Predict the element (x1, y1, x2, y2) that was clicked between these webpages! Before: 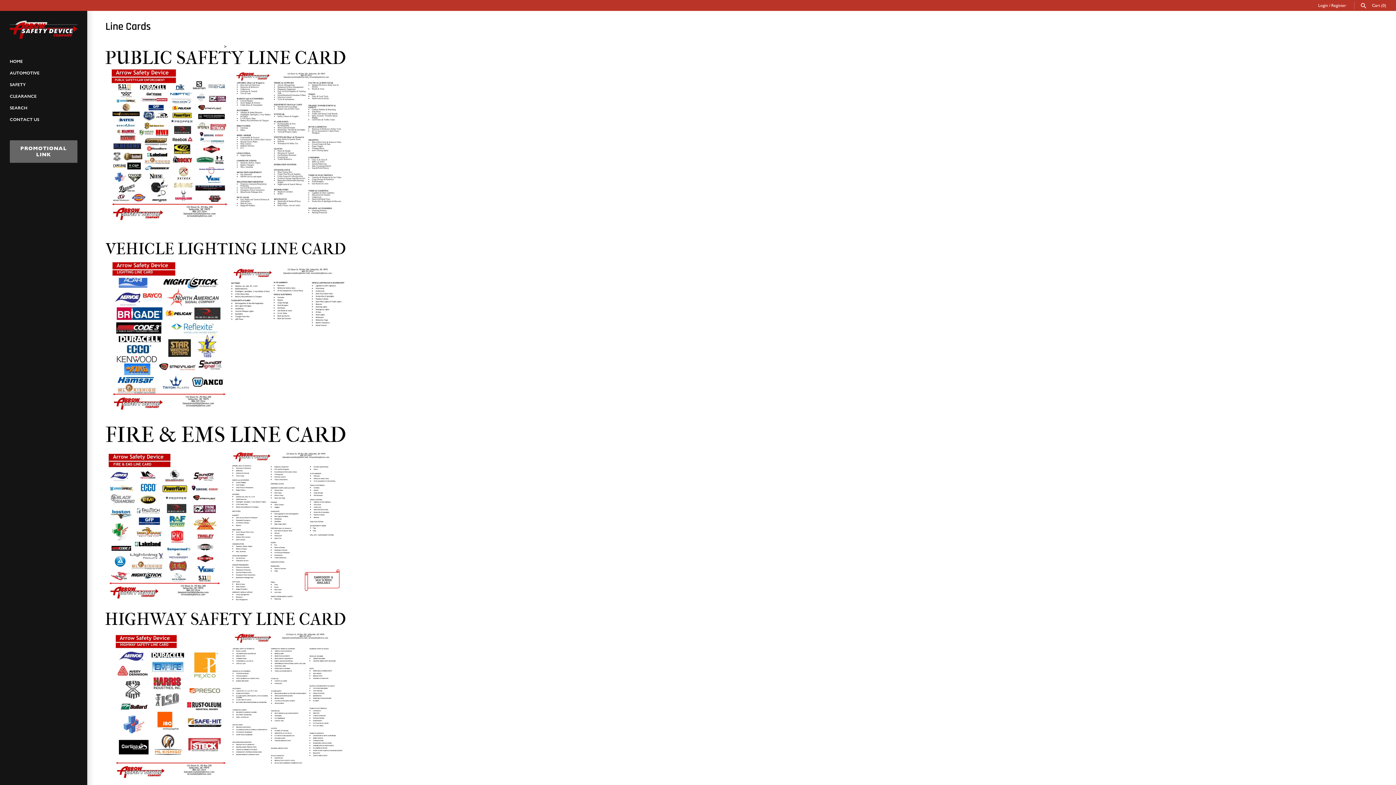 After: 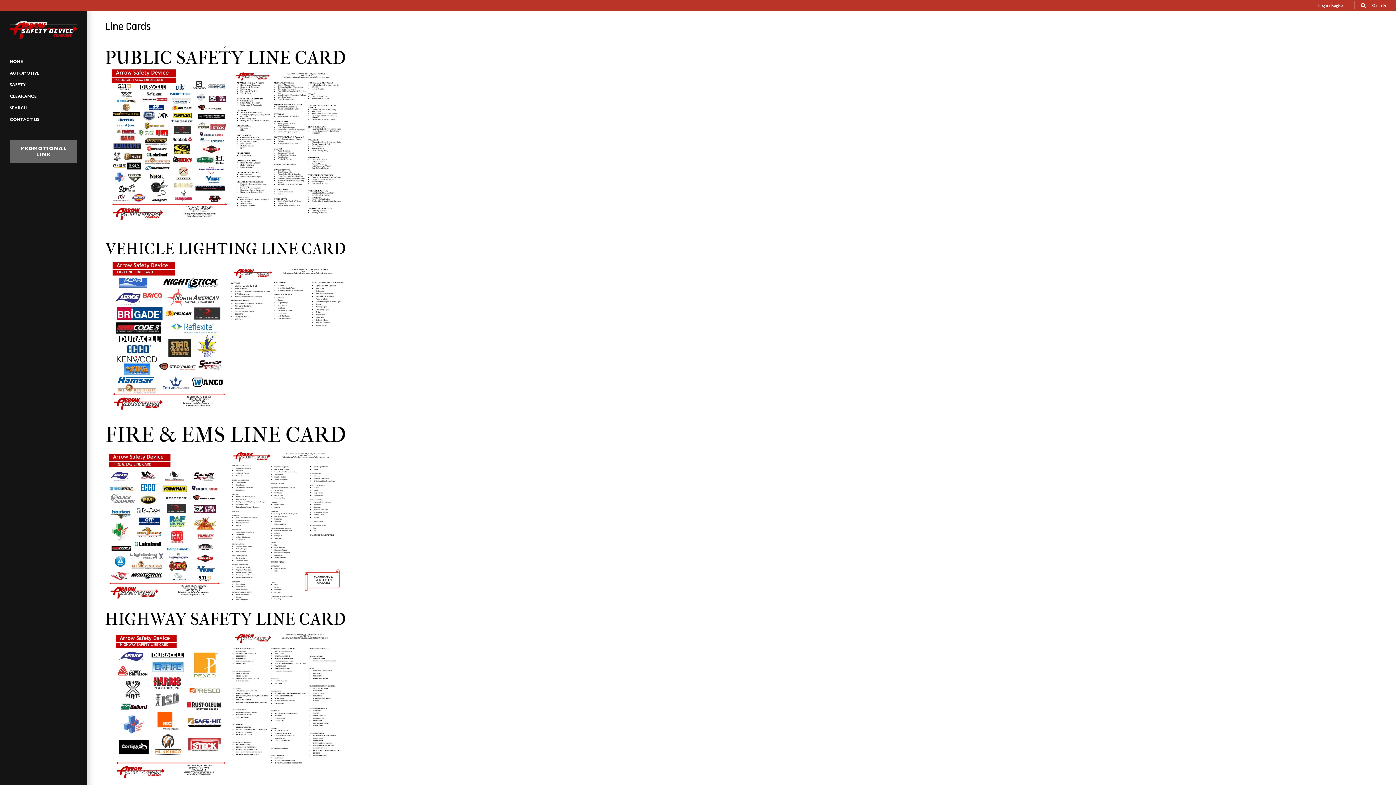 Action: bbox: (105, 626, 345, 632)